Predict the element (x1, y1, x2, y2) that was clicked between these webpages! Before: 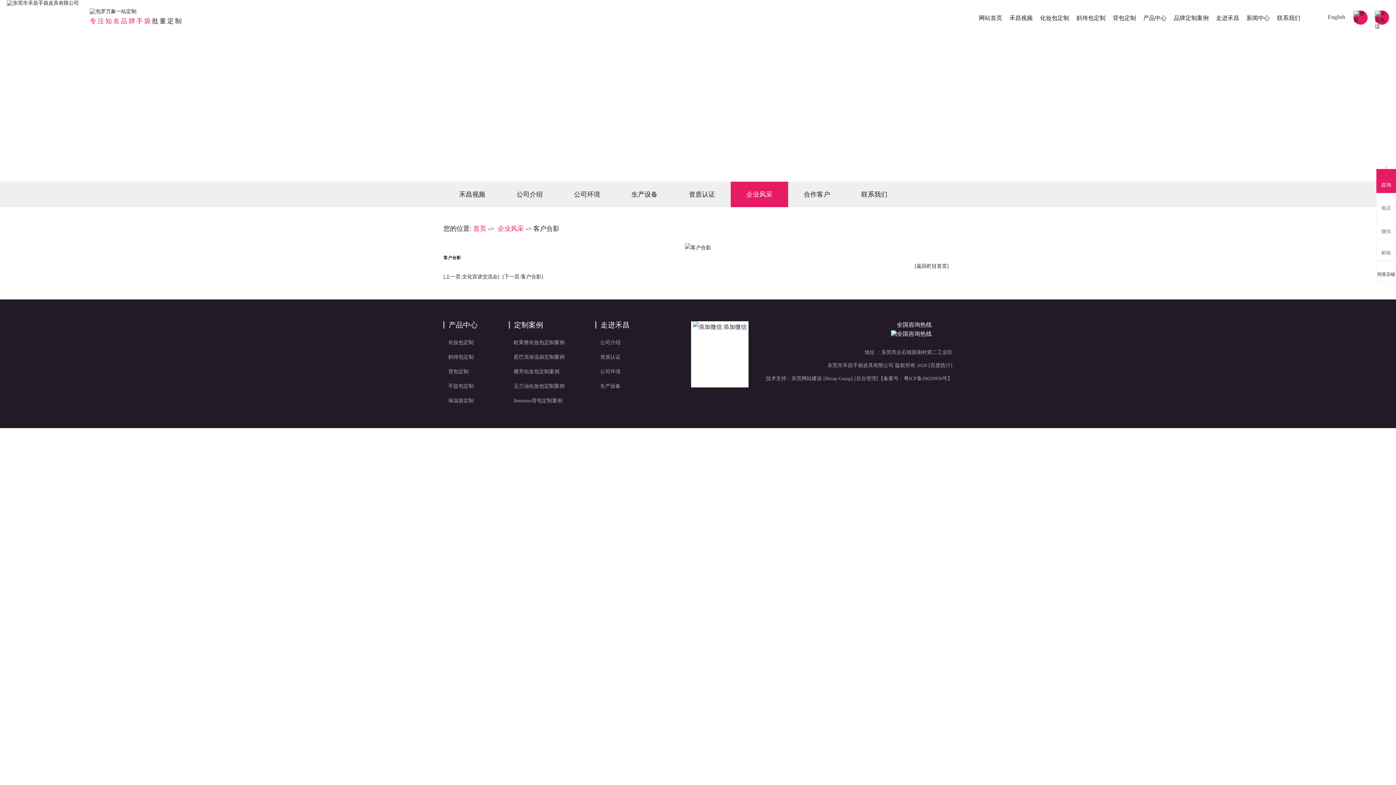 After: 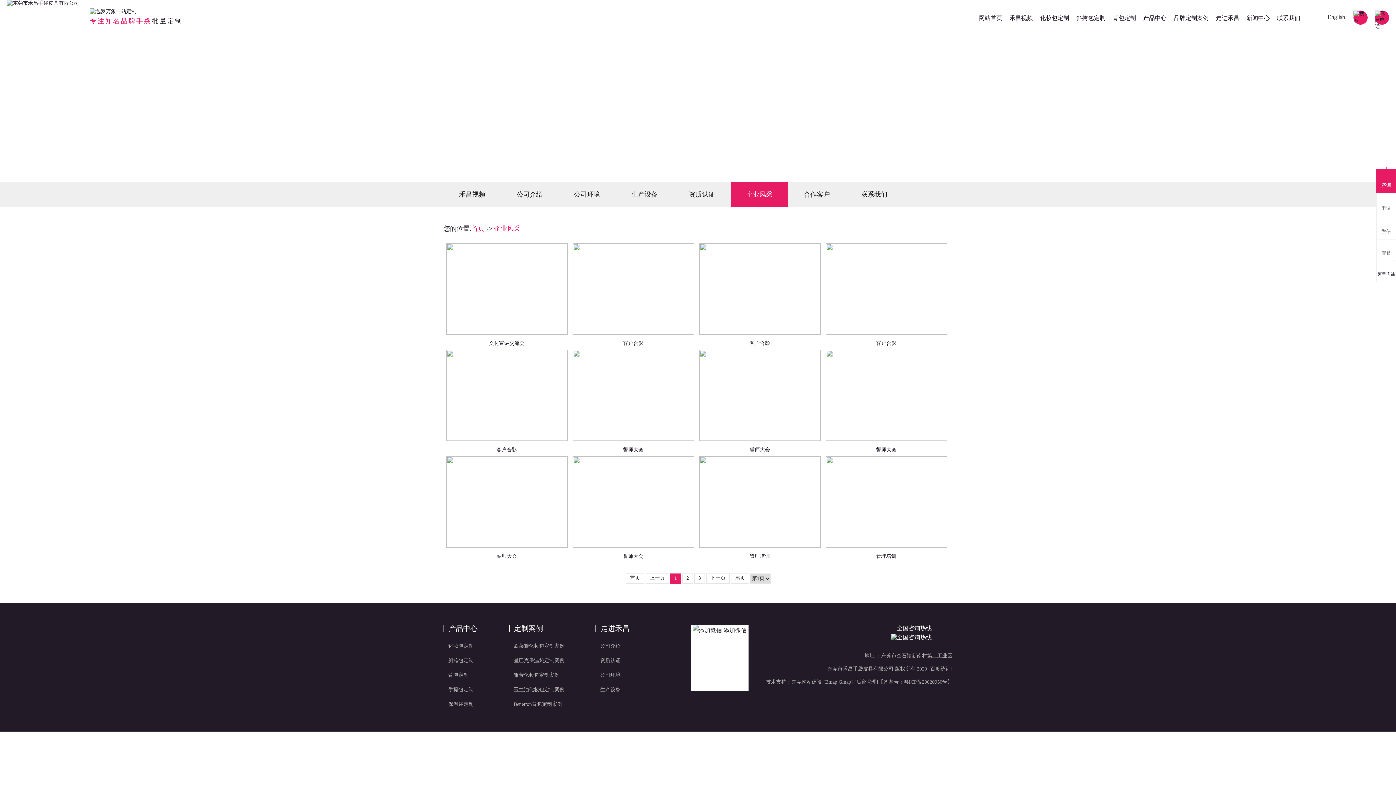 Action: label: 企业风采 bbox: (497, 225, 524, 232)